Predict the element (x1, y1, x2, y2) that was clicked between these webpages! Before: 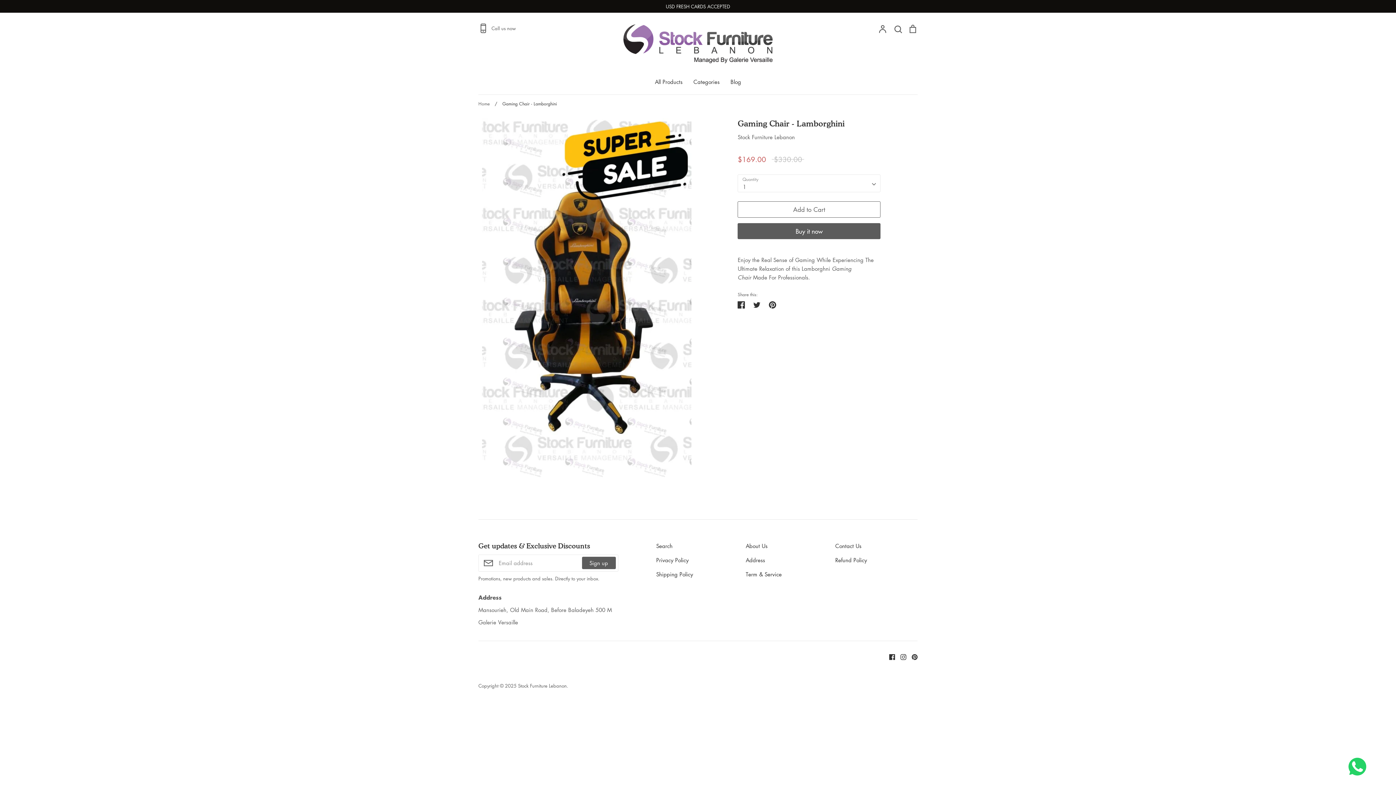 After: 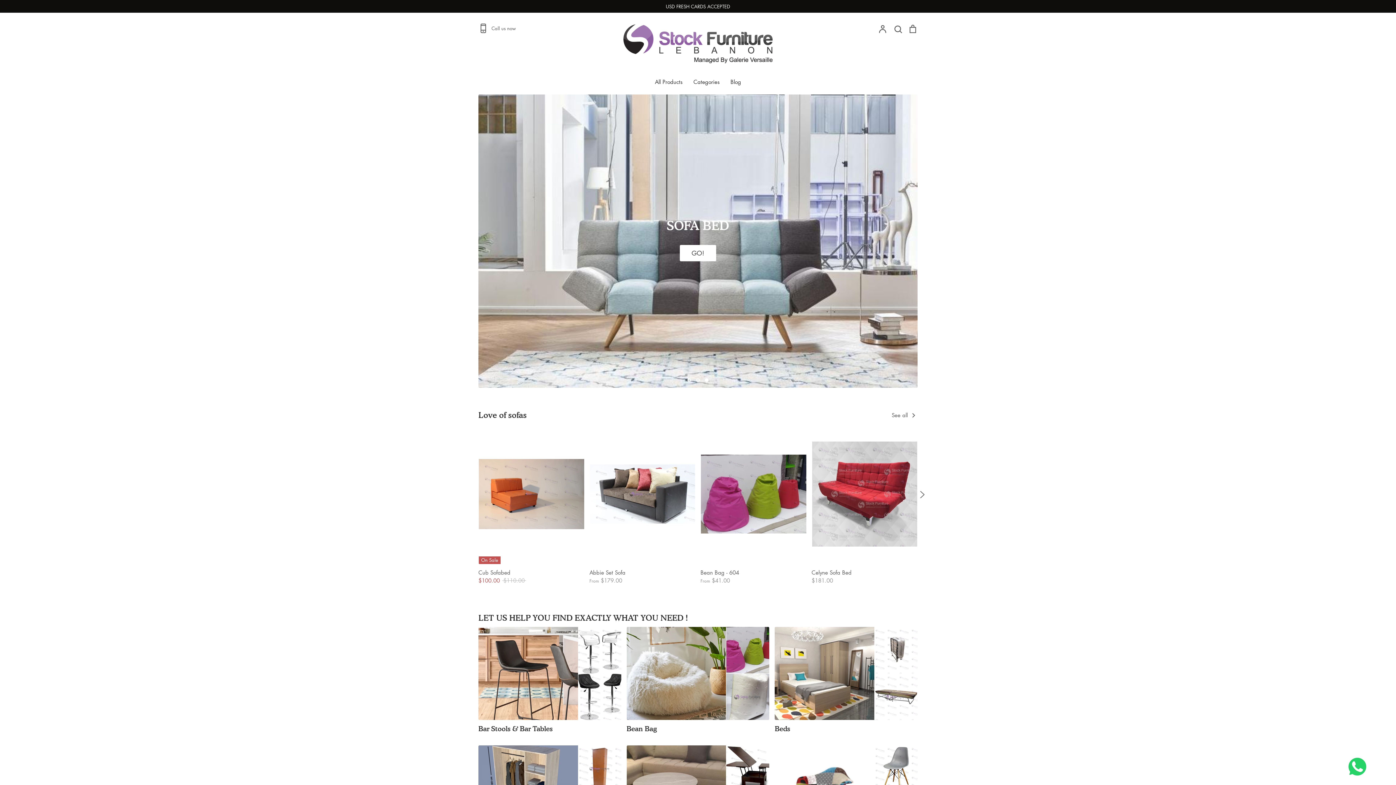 Action: label: Stock Furniture Lebanon bbox: (518, 682, 566, 689)